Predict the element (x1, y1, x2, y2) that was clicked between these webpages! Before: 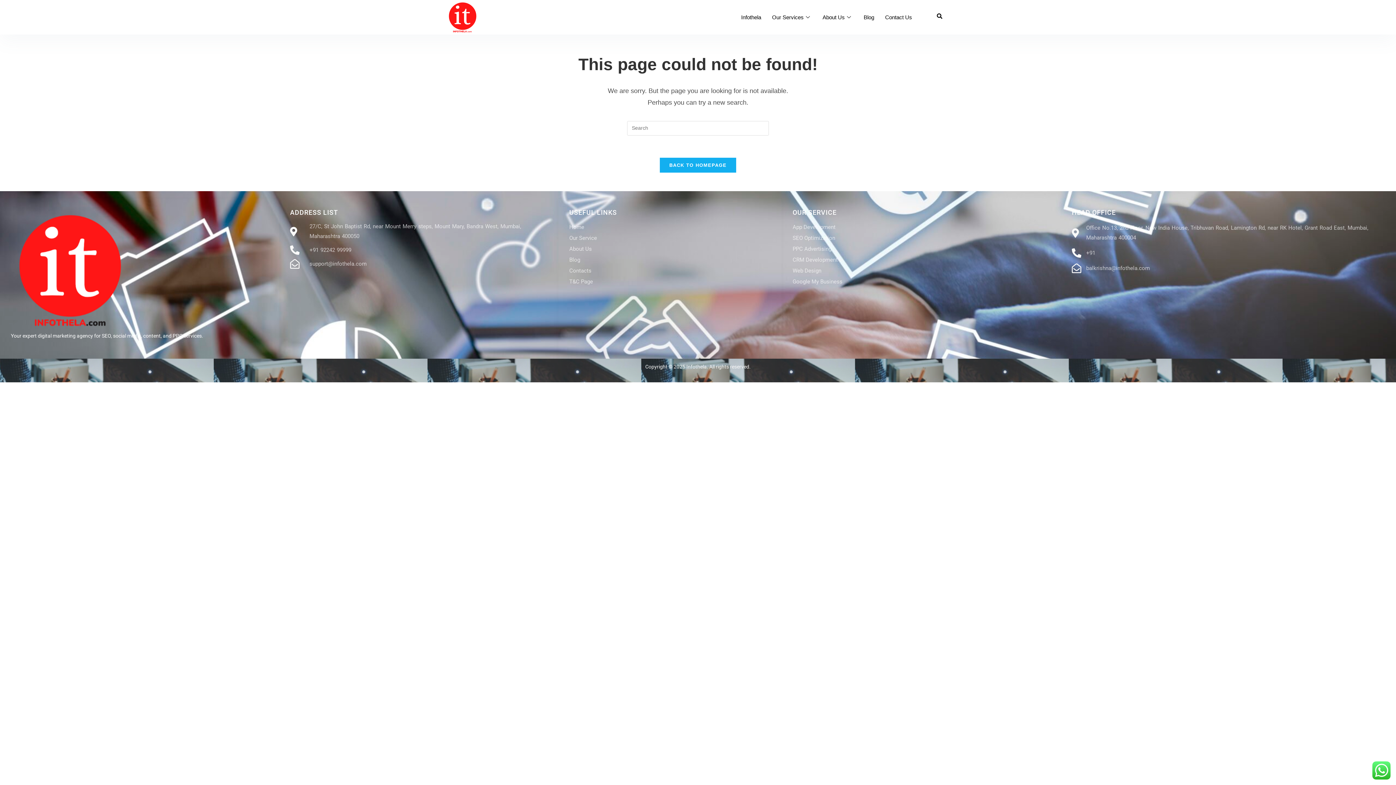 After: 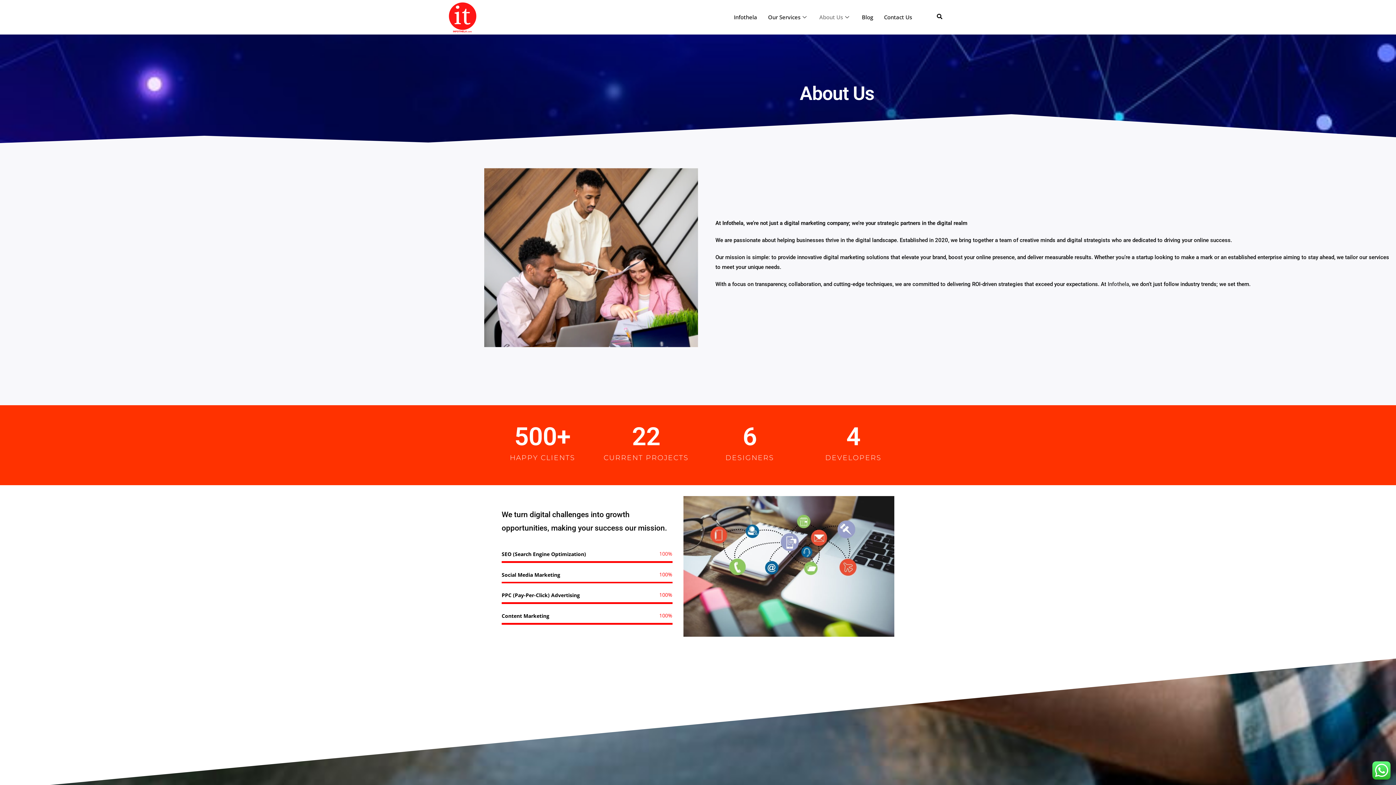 Action: label: About Us bbox: (817, 2, 858, 31)